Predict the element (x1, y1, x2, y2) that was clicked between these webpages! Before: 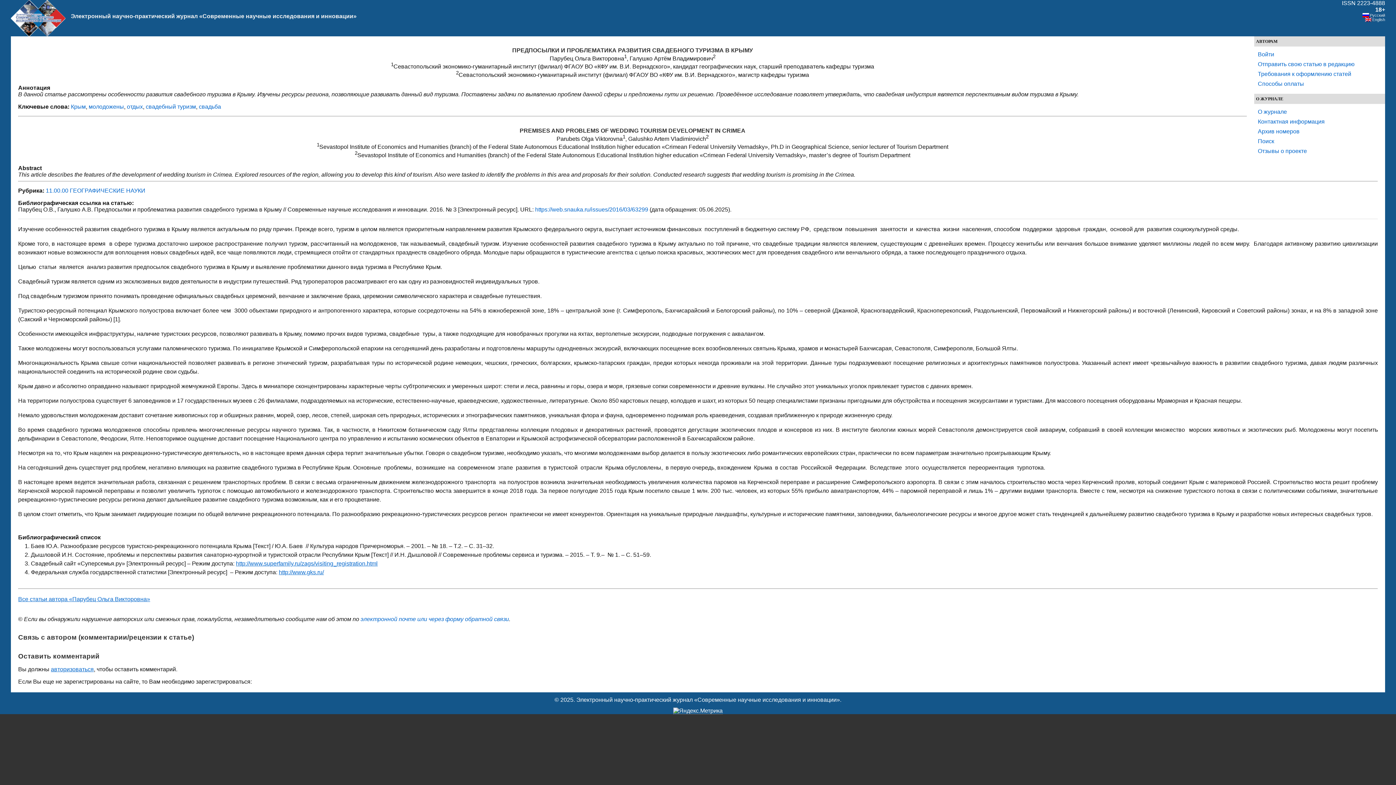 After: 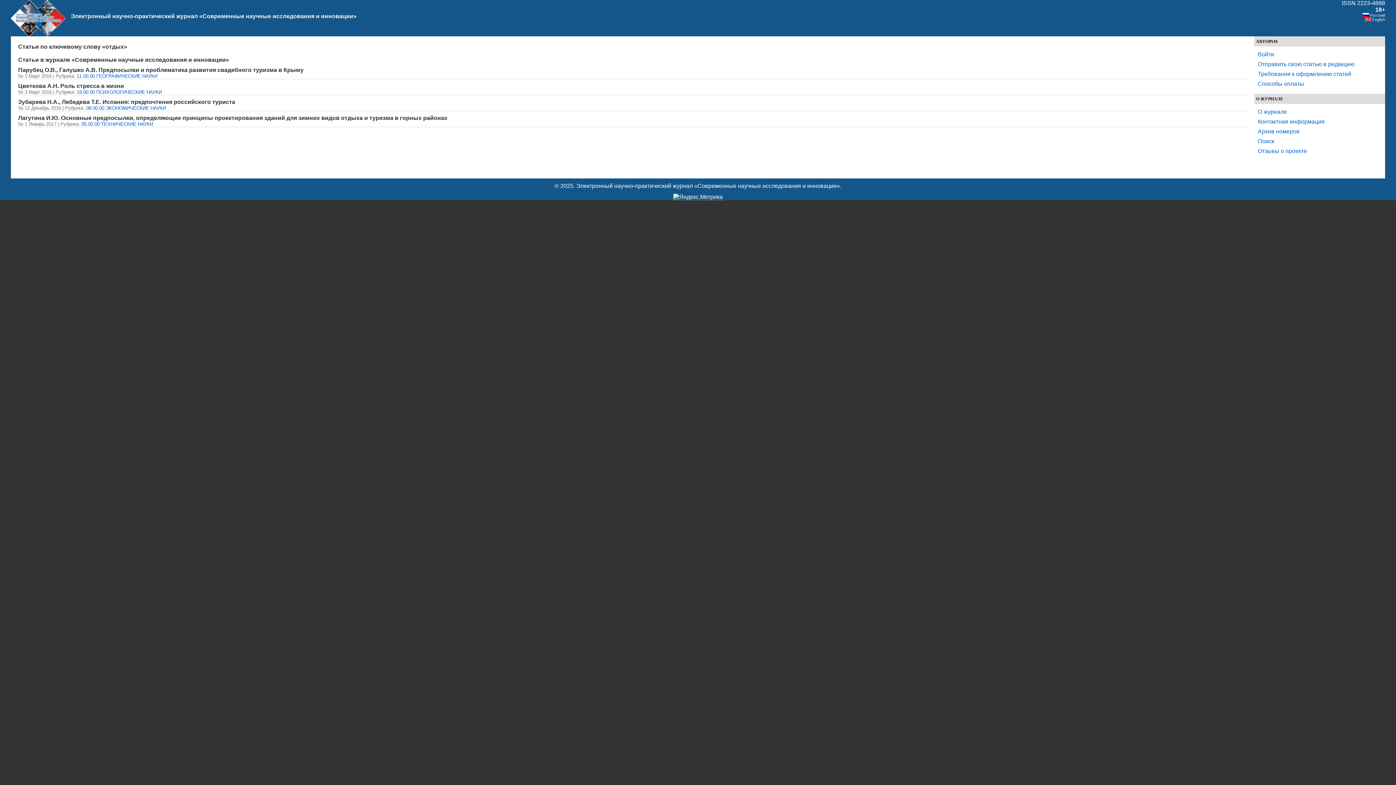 Action: bbox: (126, 103, 142, 109) label: отдых